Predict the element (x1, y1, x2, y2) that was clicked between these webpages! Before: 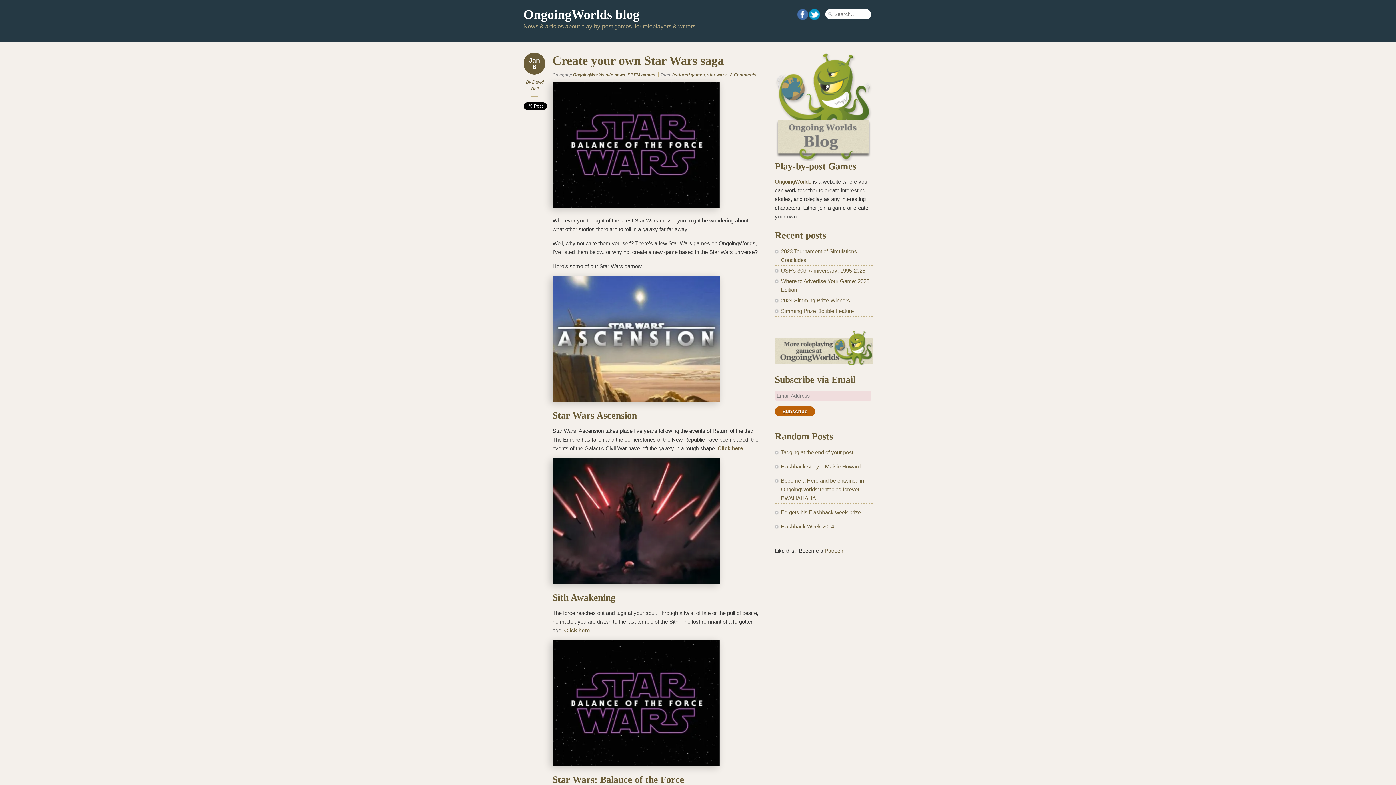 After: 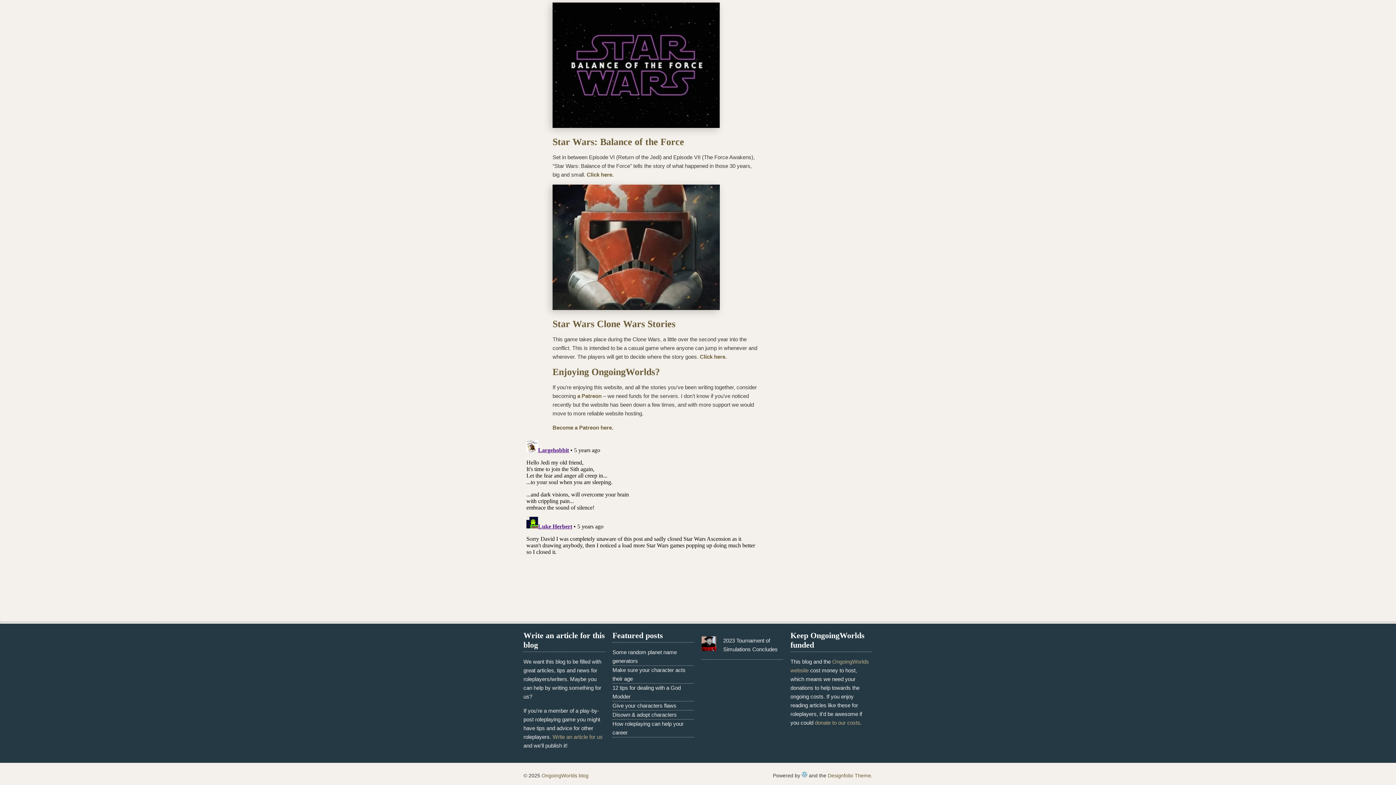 Action: label: 2 Comments bbox: (730, 72, 756, 77)